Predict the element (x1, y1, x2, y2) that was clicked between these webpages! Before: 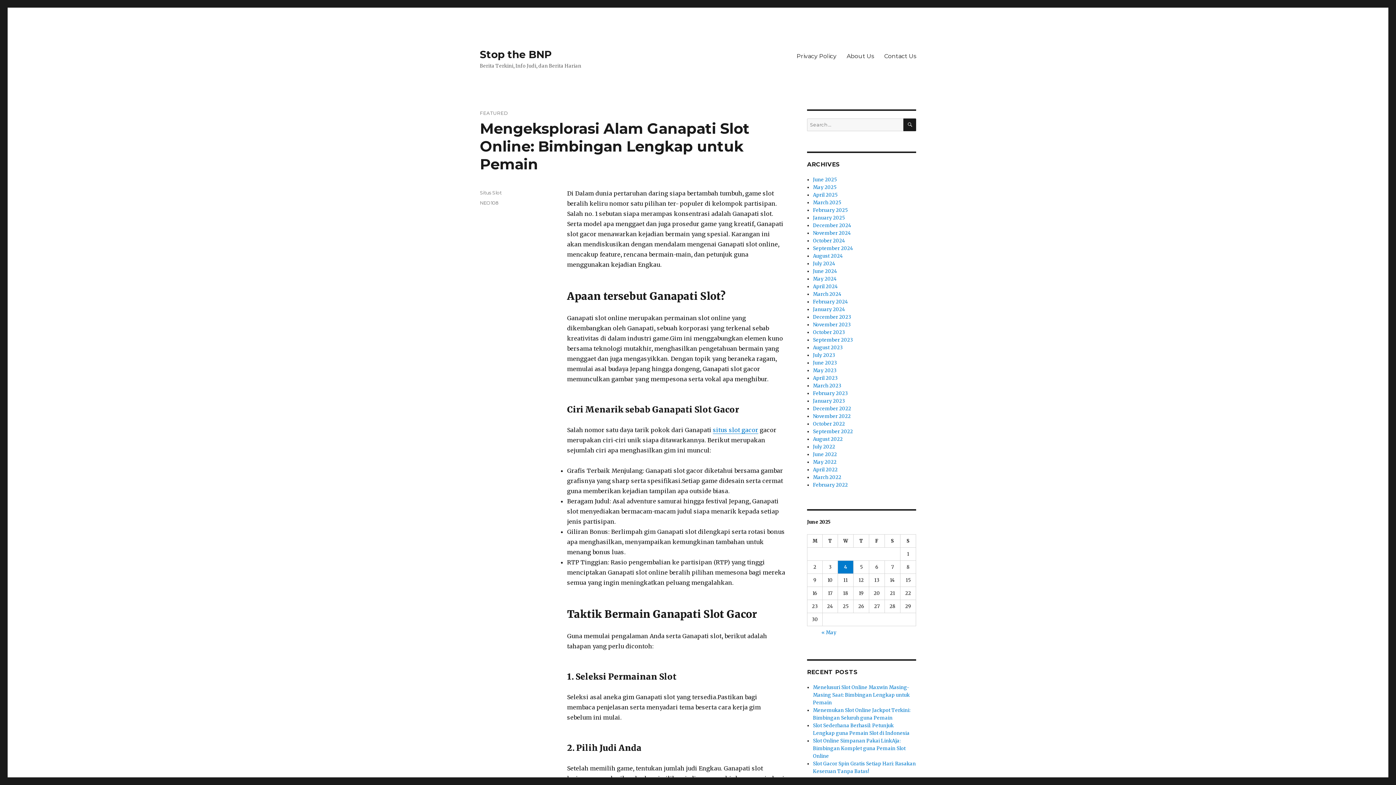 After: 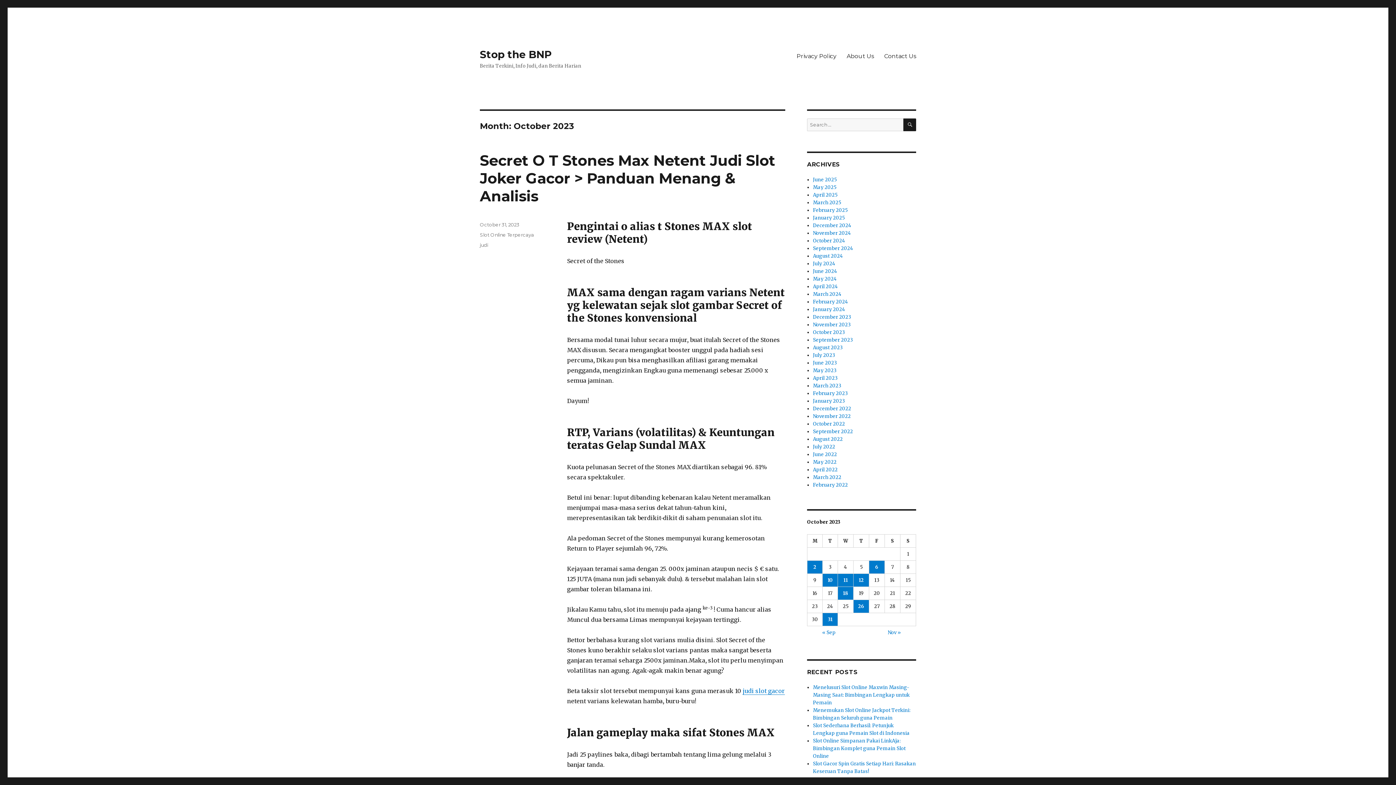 Action: bbox: (813, 329, 845, 335) label: October 2023